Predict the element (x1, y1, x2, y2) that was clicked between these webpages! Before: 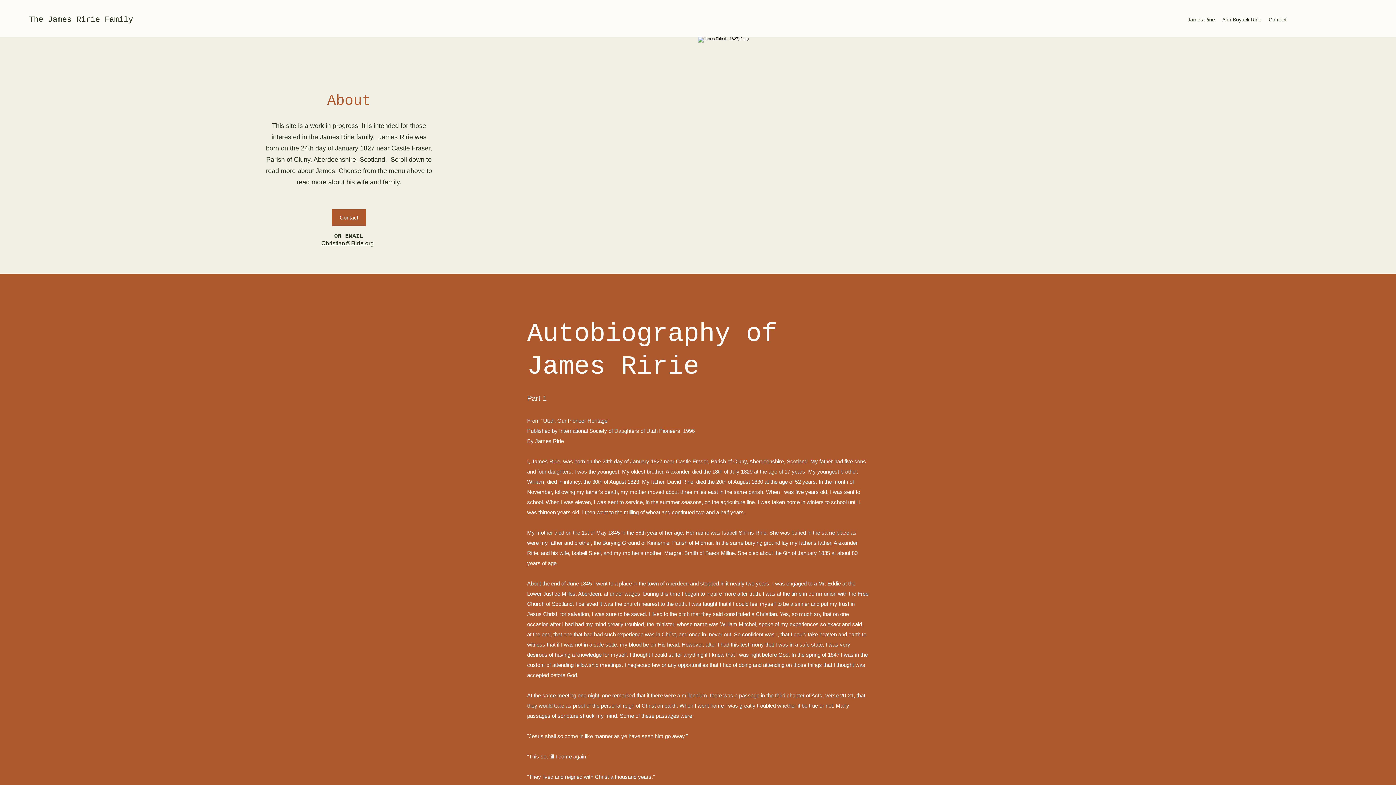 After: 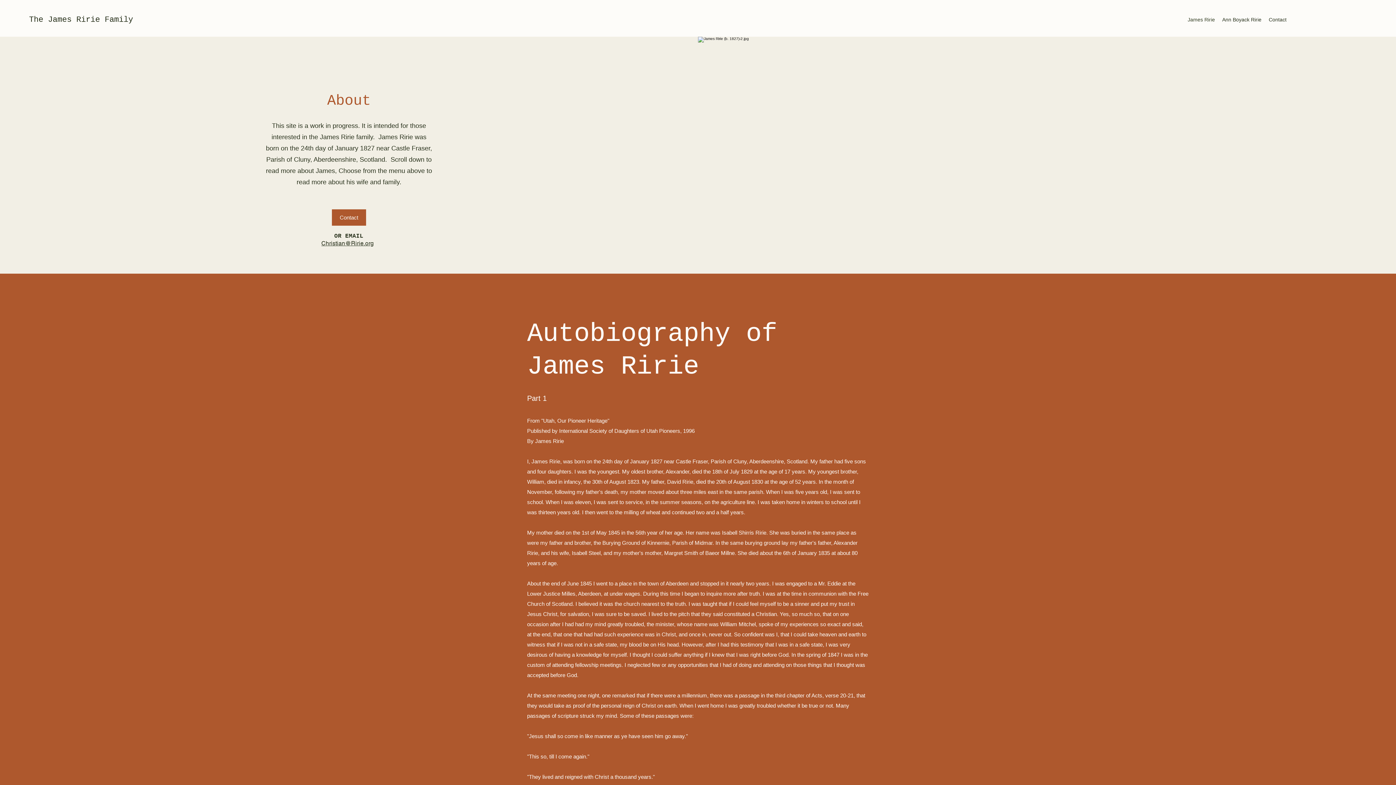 Action: label: Christian@Ririe.org bbox: (321, 240, 373, 247)